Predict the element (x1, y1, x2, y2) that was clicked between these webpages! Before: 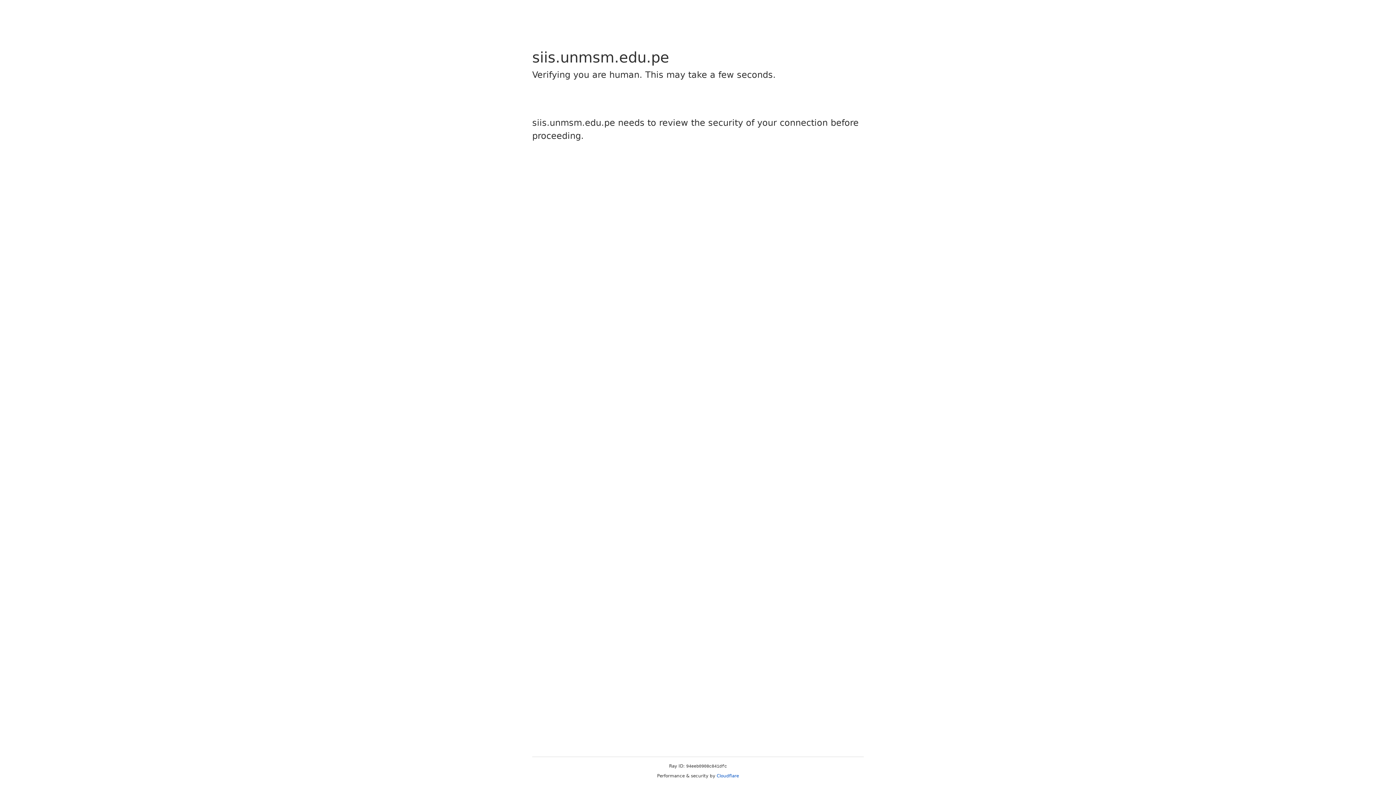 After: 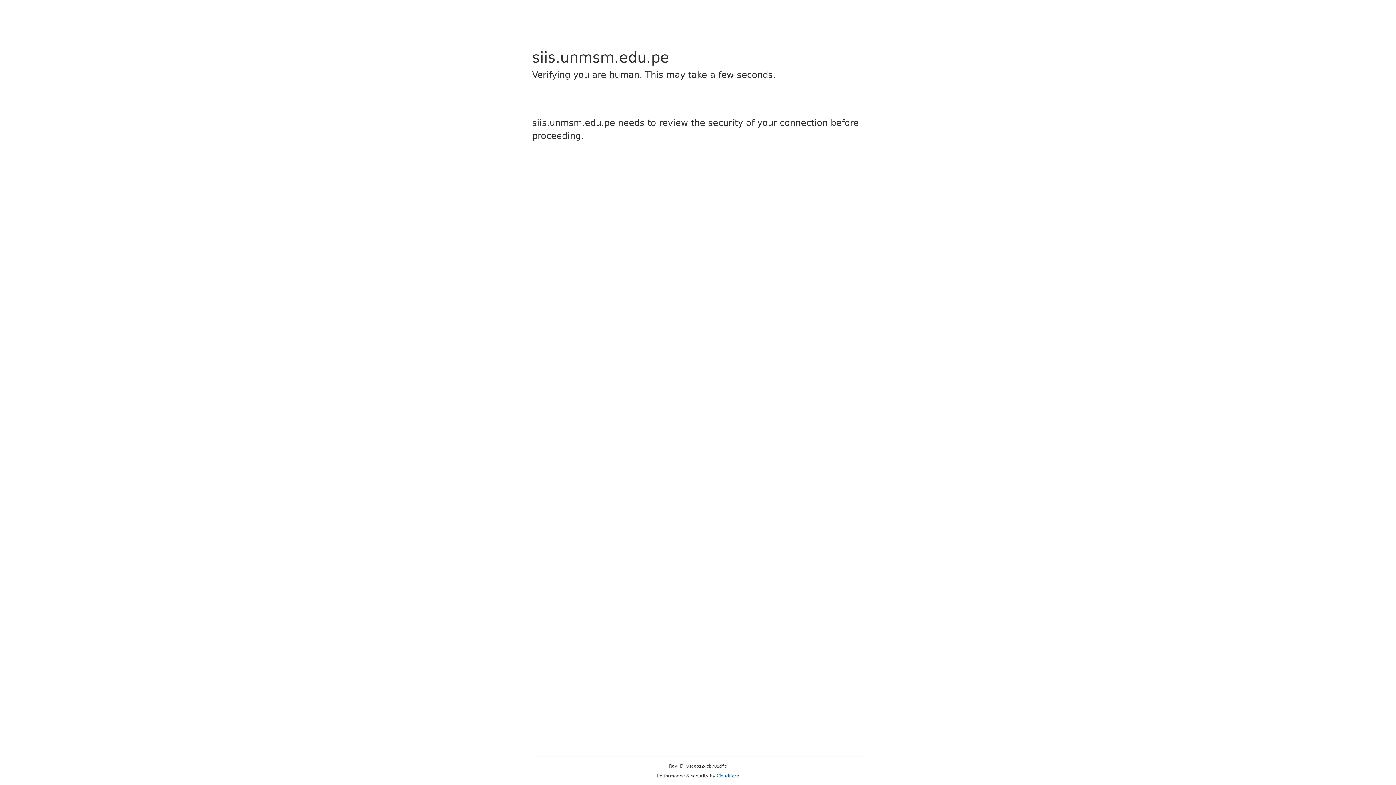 Action: label: Cloudflare bbox: (716, 773, 739, 778)